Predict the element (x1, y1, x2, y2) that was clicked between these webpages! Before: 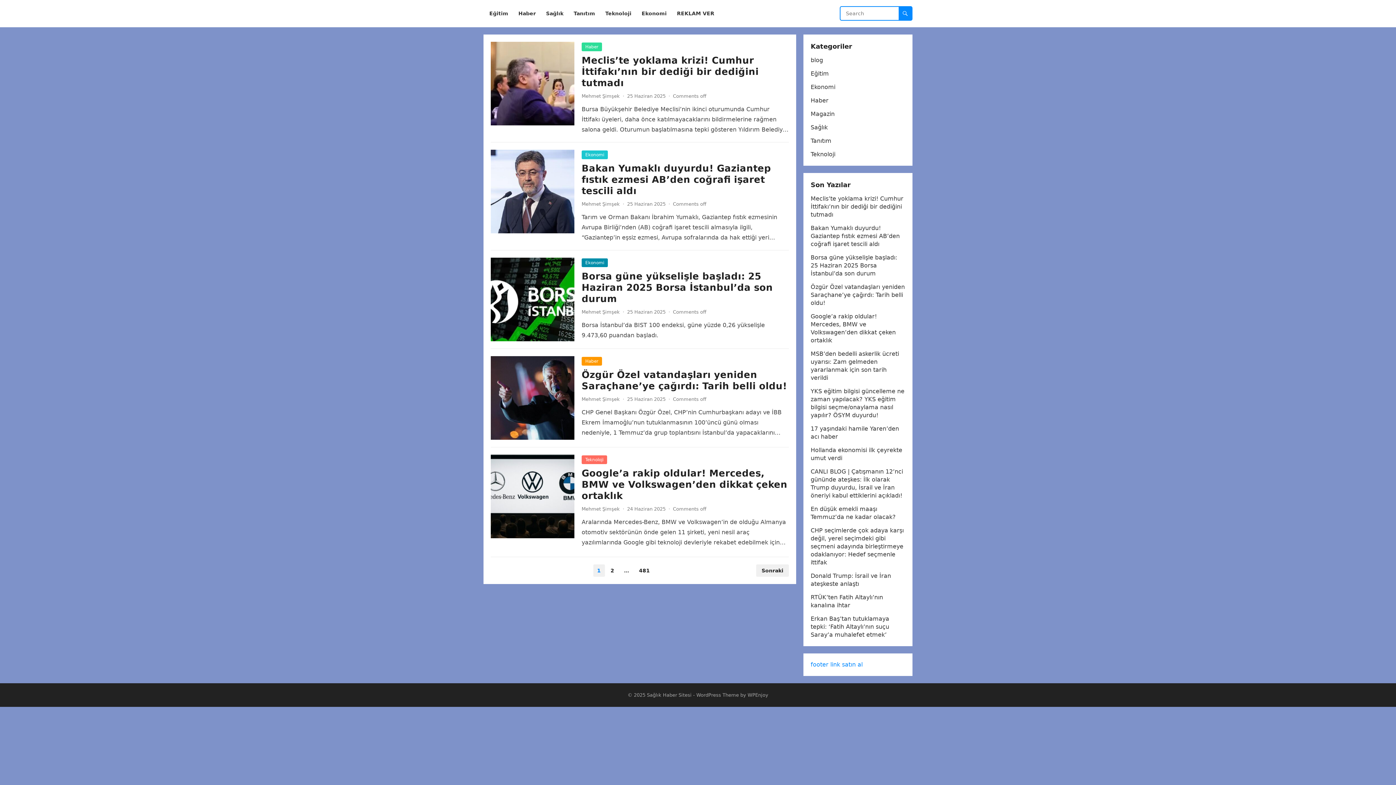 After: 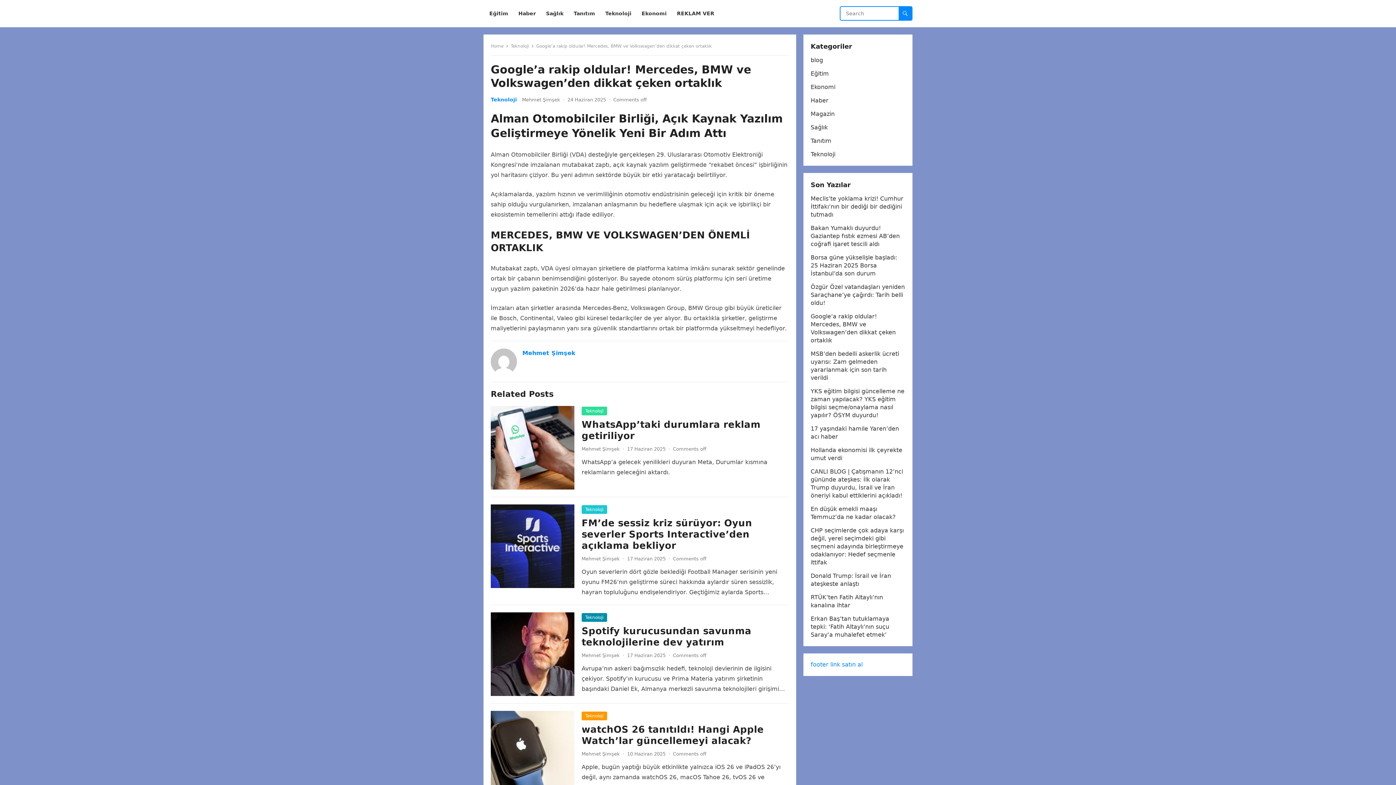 Action: bbox: (581, 468, 787, 501) label: Google’a rakip oldular! Mercedes, BMW ve Volkswagen’den dikkat çeken ortaklık